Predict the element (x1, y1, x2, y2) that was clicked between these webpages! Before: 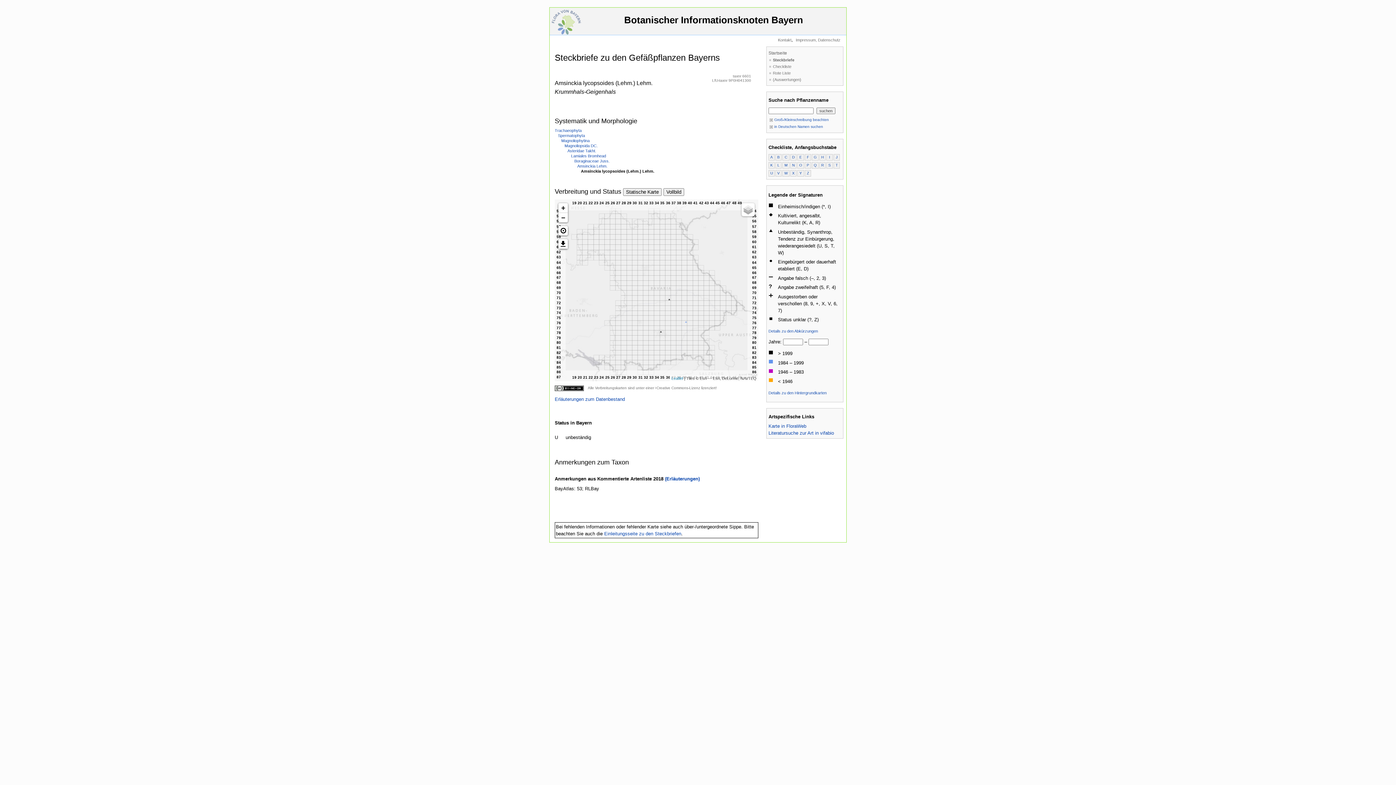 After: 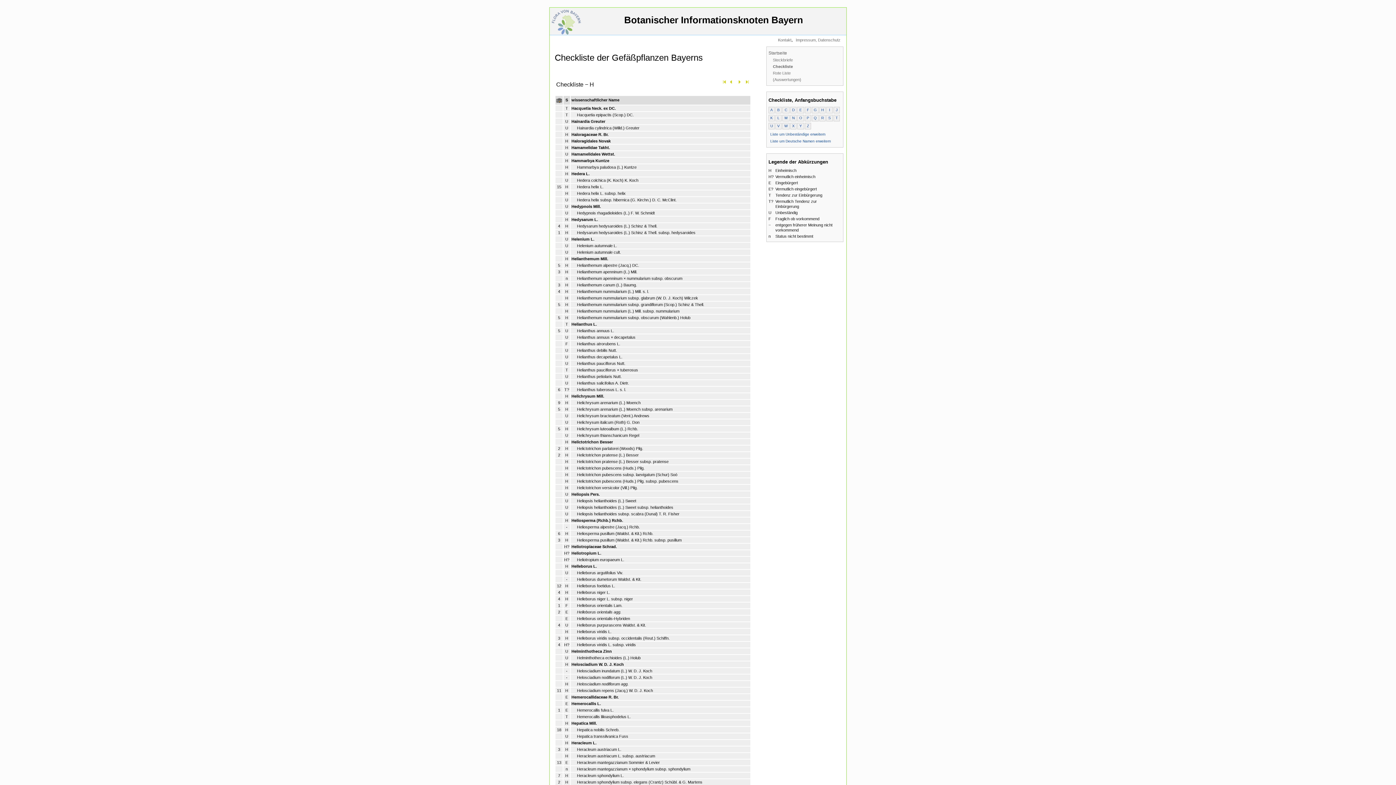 Action: bbox: (821, 155, 824, 159) label: H